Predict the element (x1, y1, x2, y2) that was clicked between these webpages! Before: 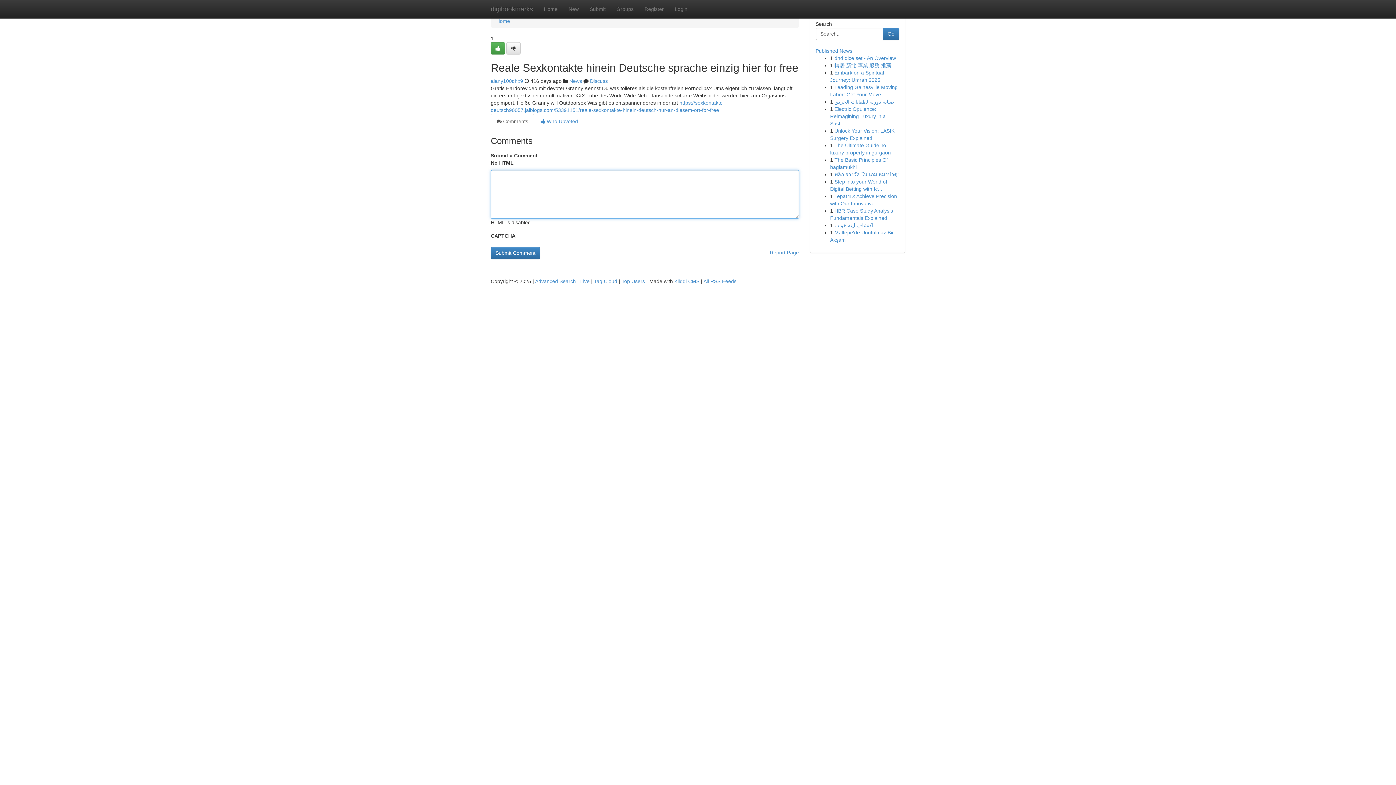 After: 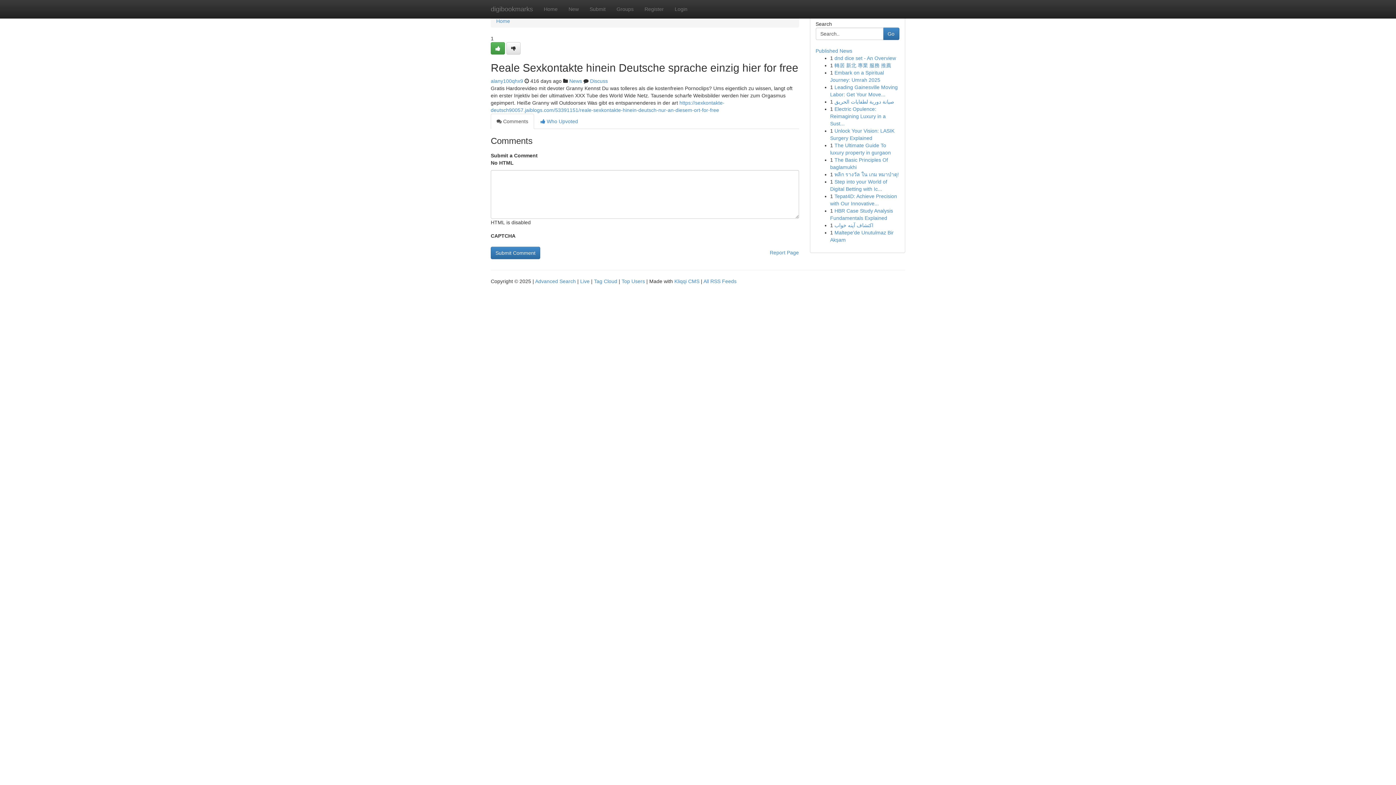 Action: bbox: (490, 113, 534, 129) label:  Comments